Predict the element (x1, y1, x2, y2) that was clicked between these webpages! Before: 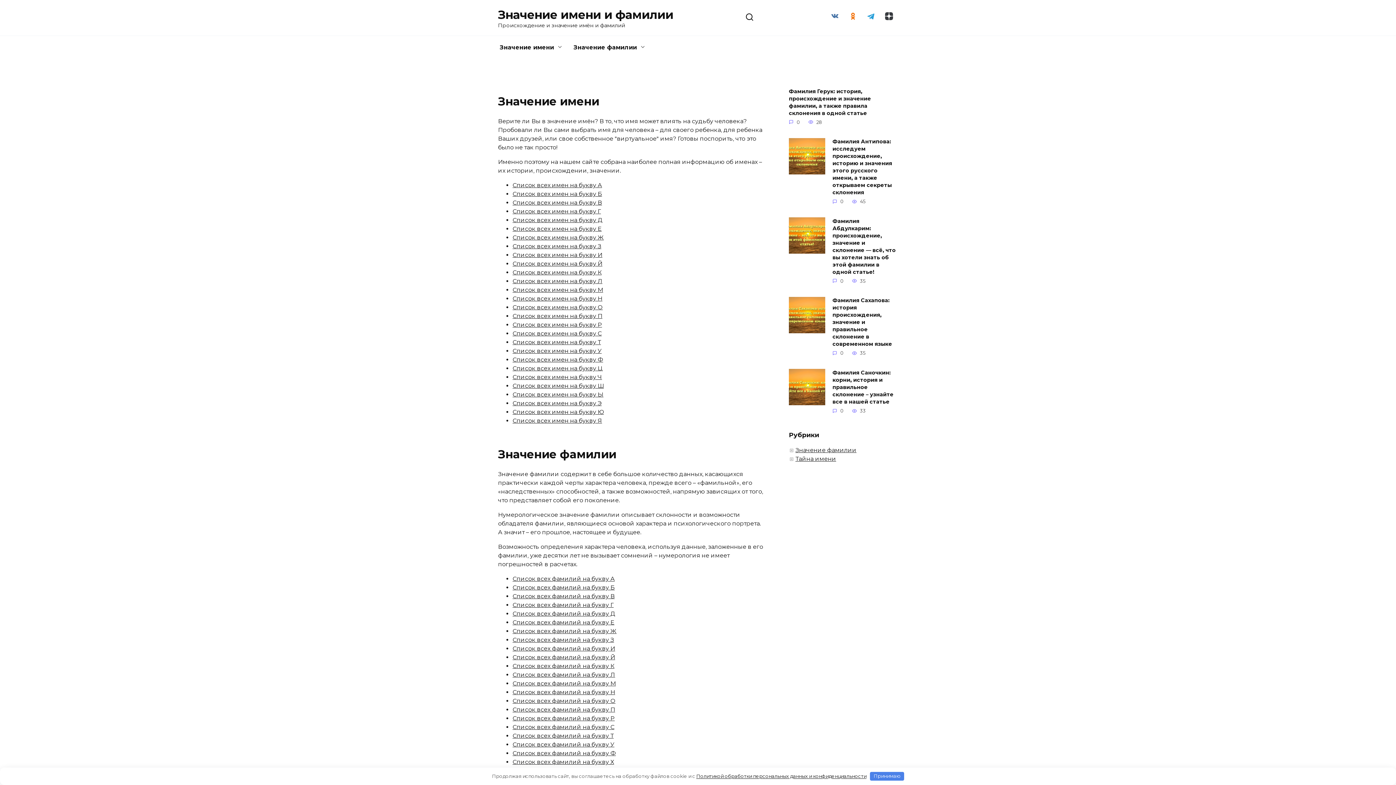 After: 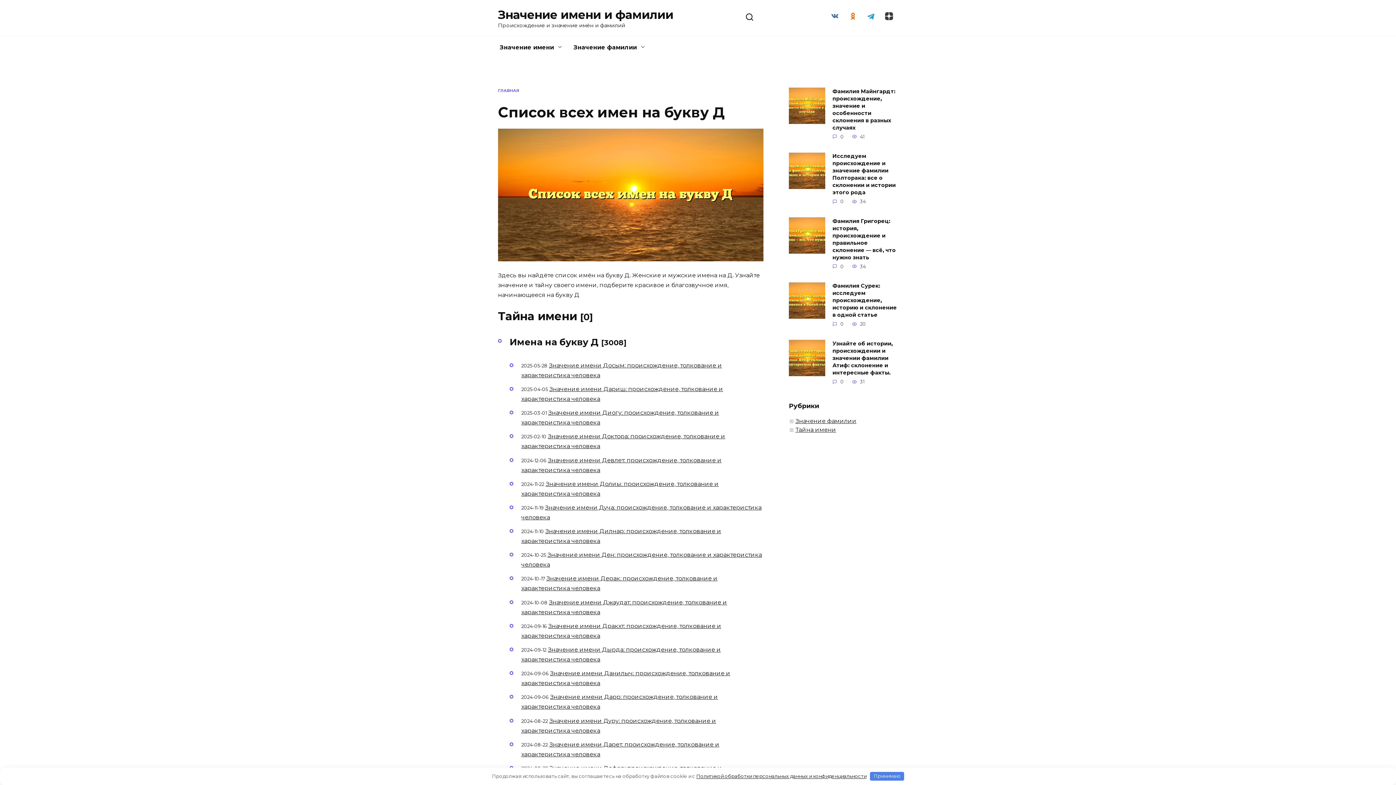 Action: bbox: (512, 216, 602, 223) label: Список всех имен на букву Д